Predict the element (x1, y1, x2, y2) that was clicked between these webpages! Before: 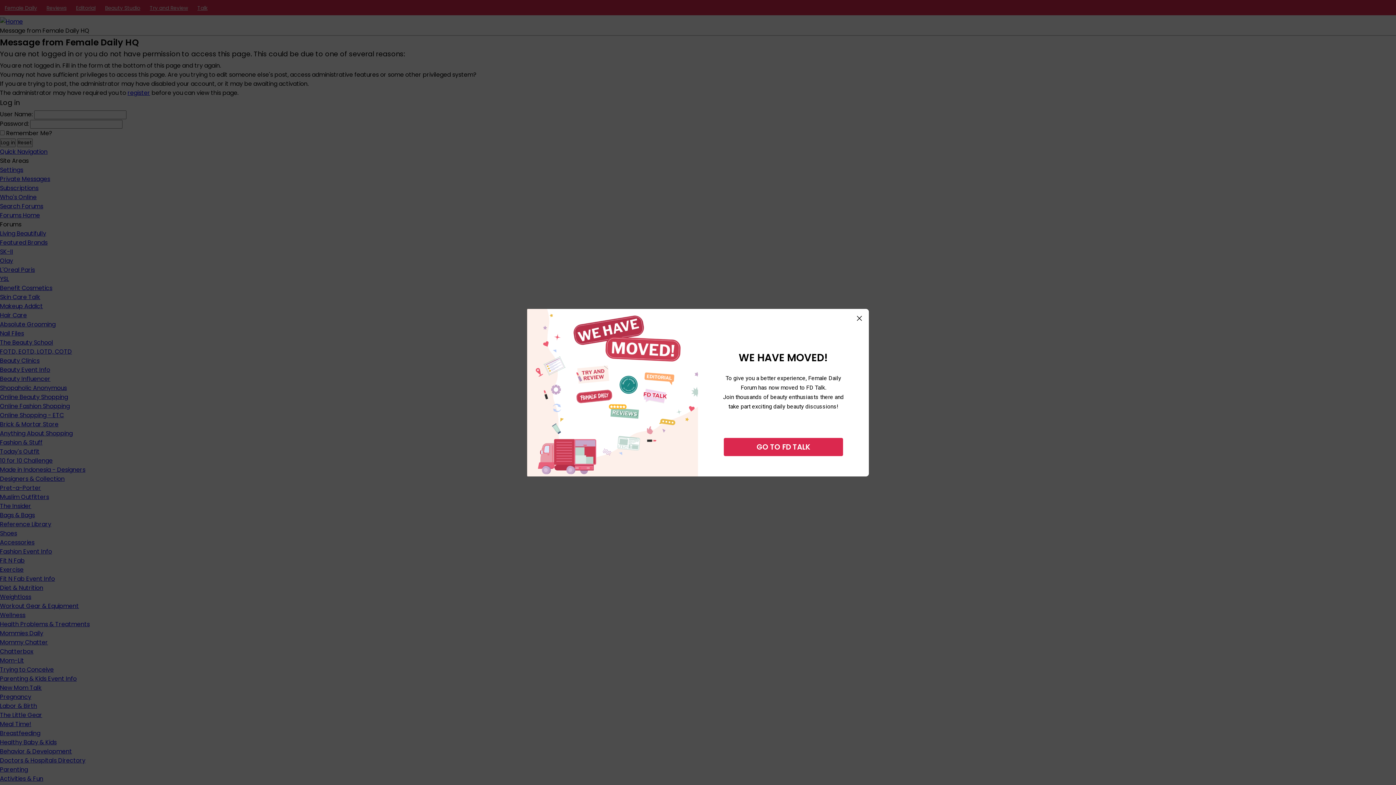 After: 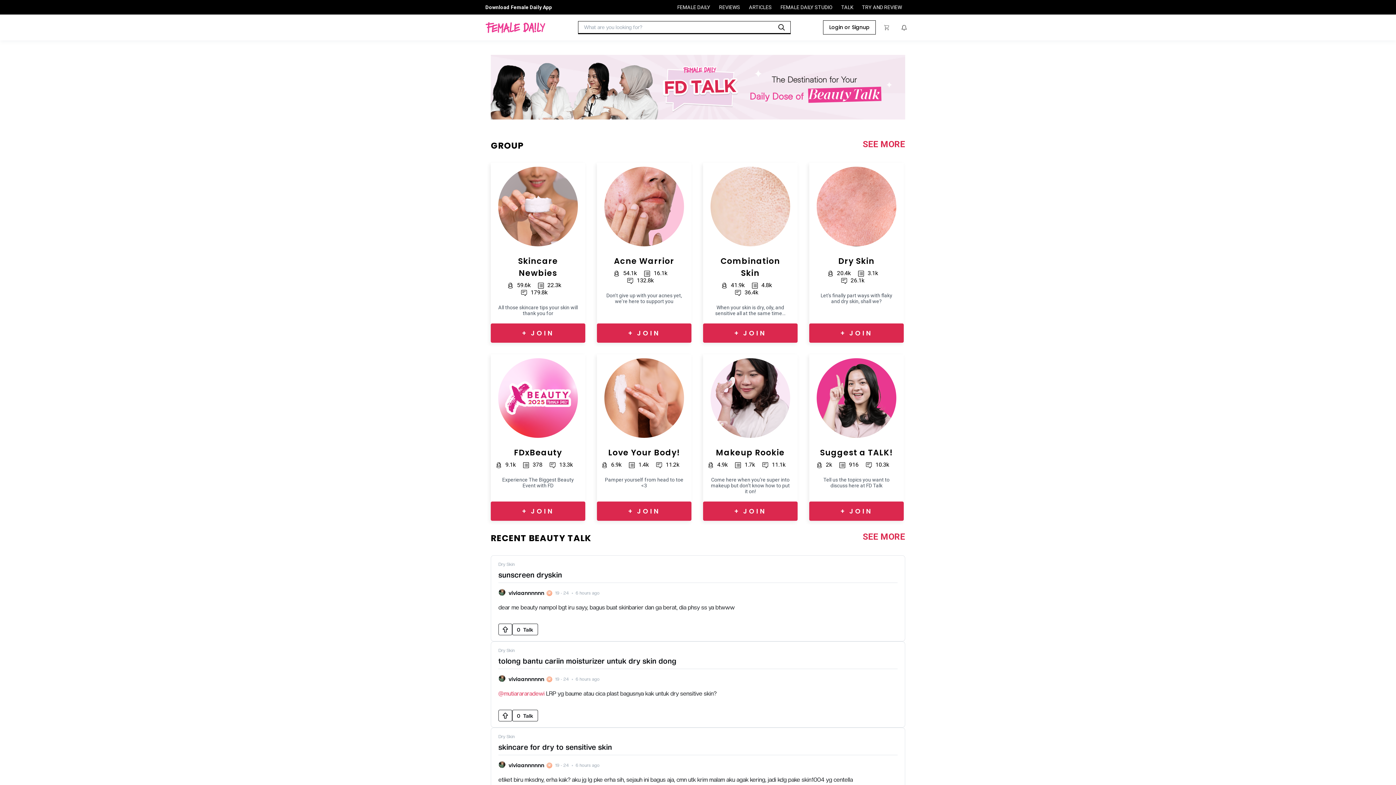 Action: bbox: (724, 438, 843, 456) label: GO TO FD TALK